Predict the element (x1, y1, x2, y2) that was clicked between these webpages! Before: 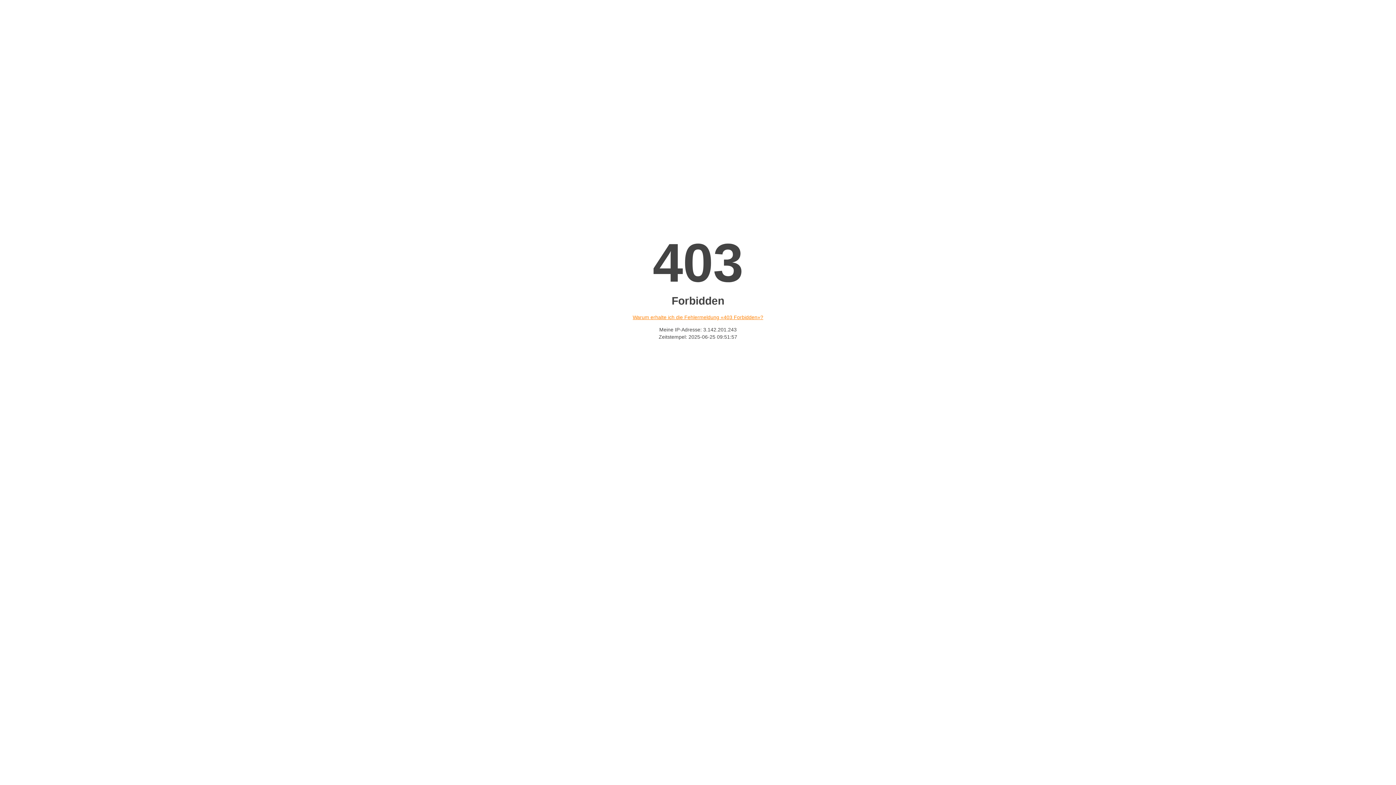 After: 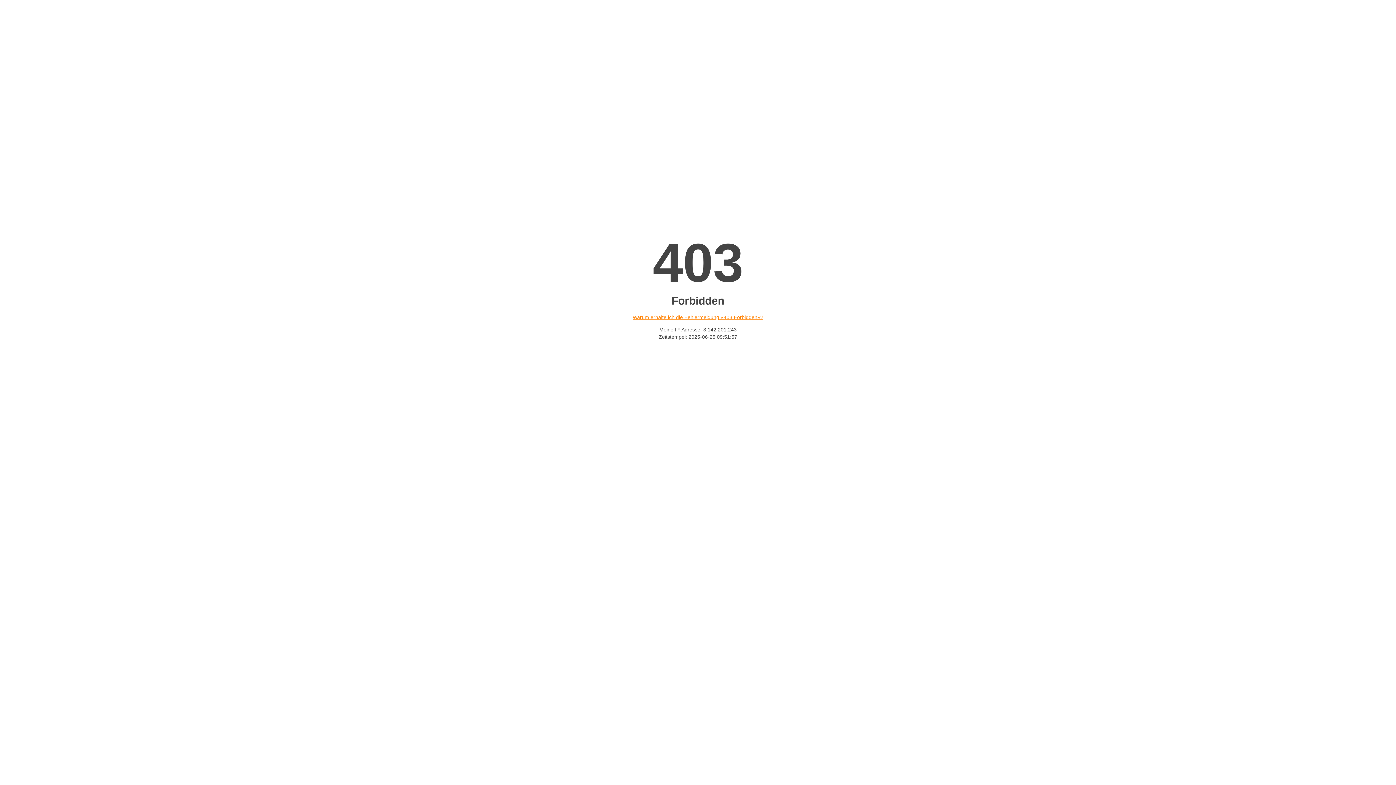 Action: label: Warum erhalte ich die Fehlermeldung «403 Forbidden»? bbox: (632, 314, 763, 320)